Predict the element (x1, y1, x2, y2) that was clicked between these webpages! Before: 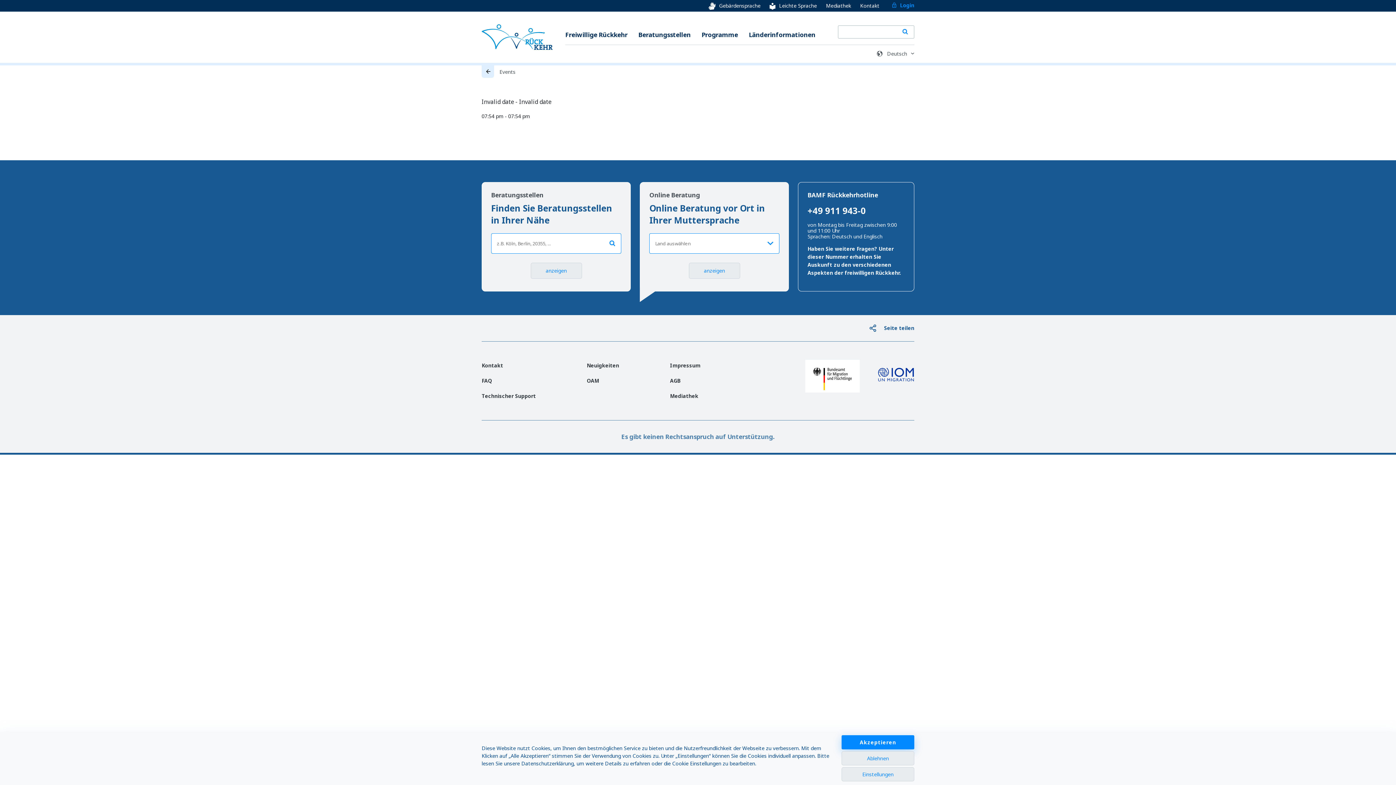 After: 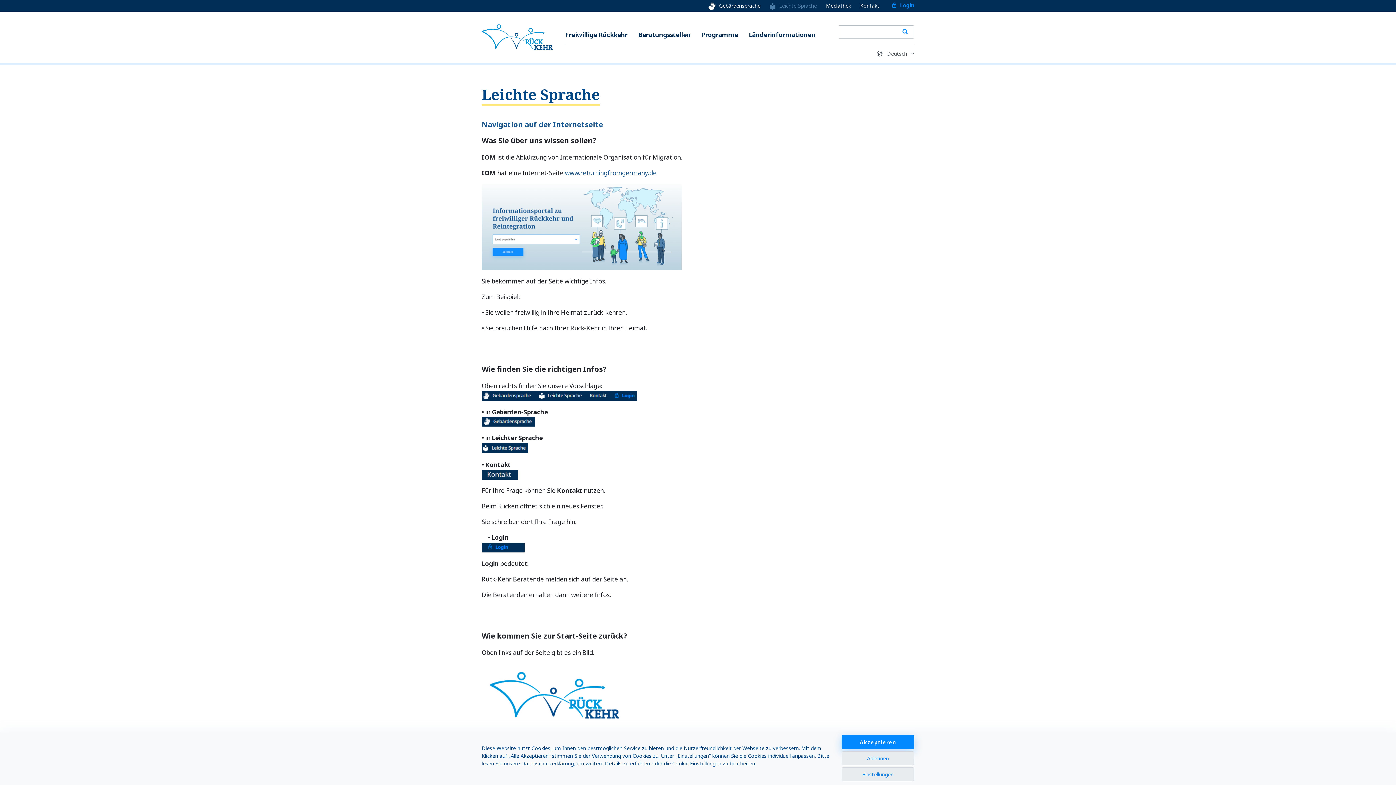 Action: label: Leichte Sprache bbox: (769, 2, 817, 9)